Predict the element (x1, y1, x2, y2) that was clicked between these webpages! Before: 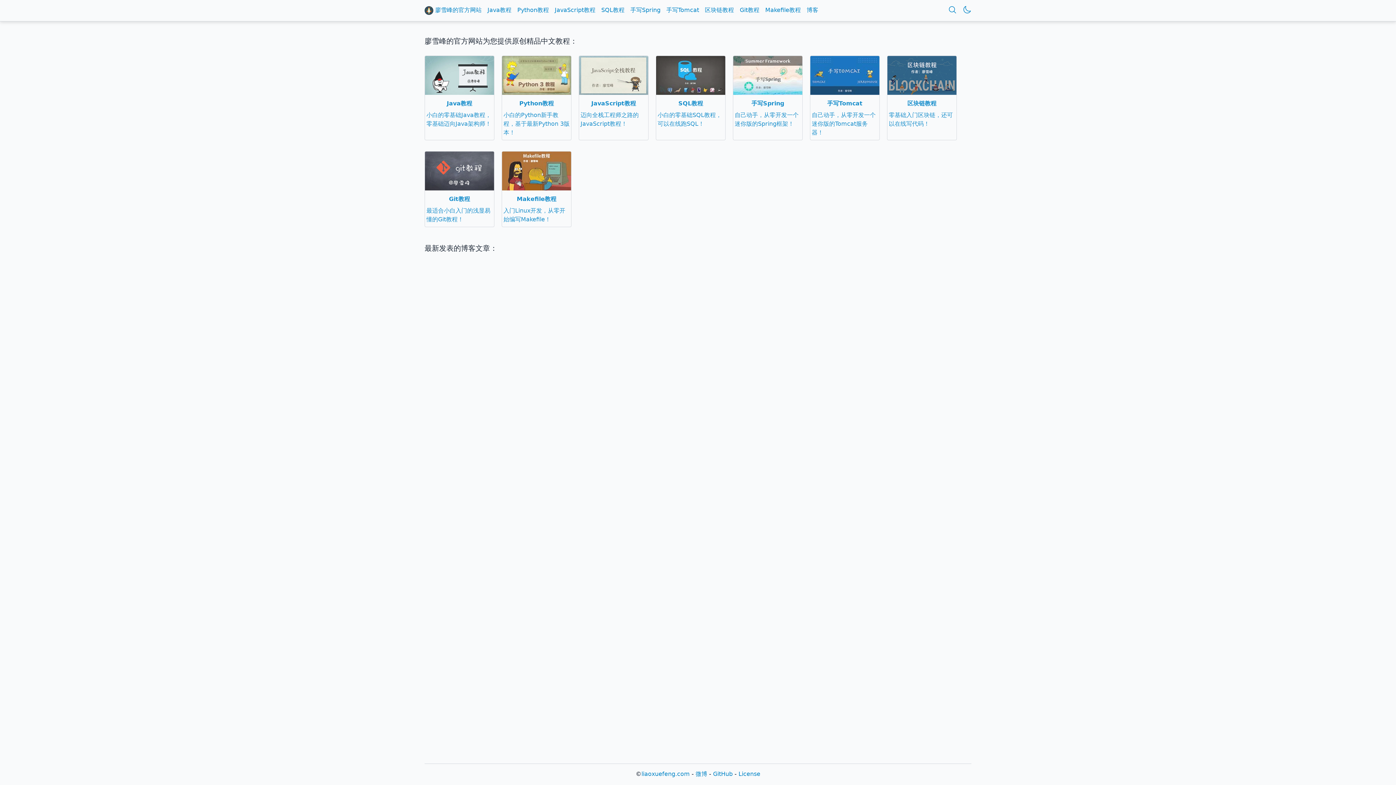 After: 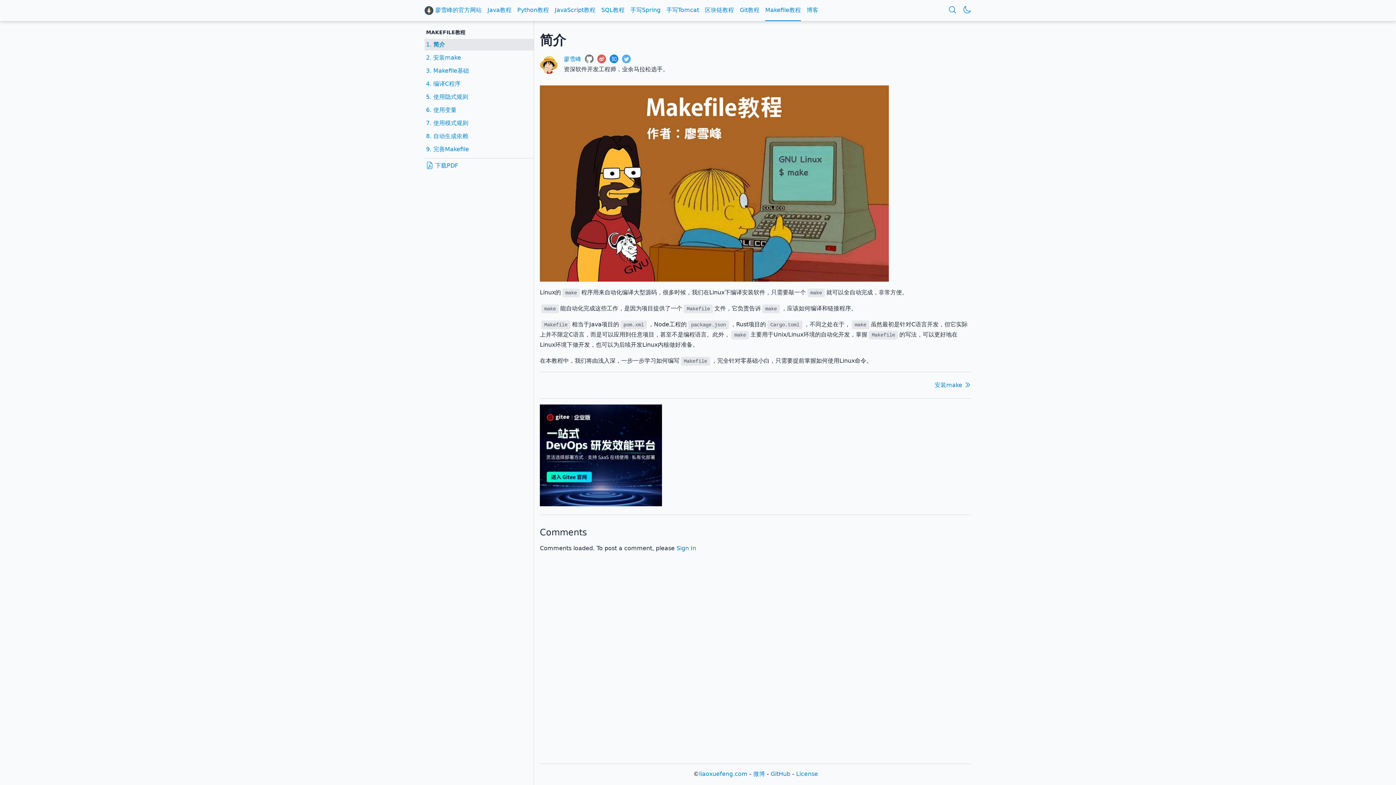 Action: bbox: (502, 151, 571, 226) label: Makefile教程
入门Linux开发，从零开始编写Makefile！